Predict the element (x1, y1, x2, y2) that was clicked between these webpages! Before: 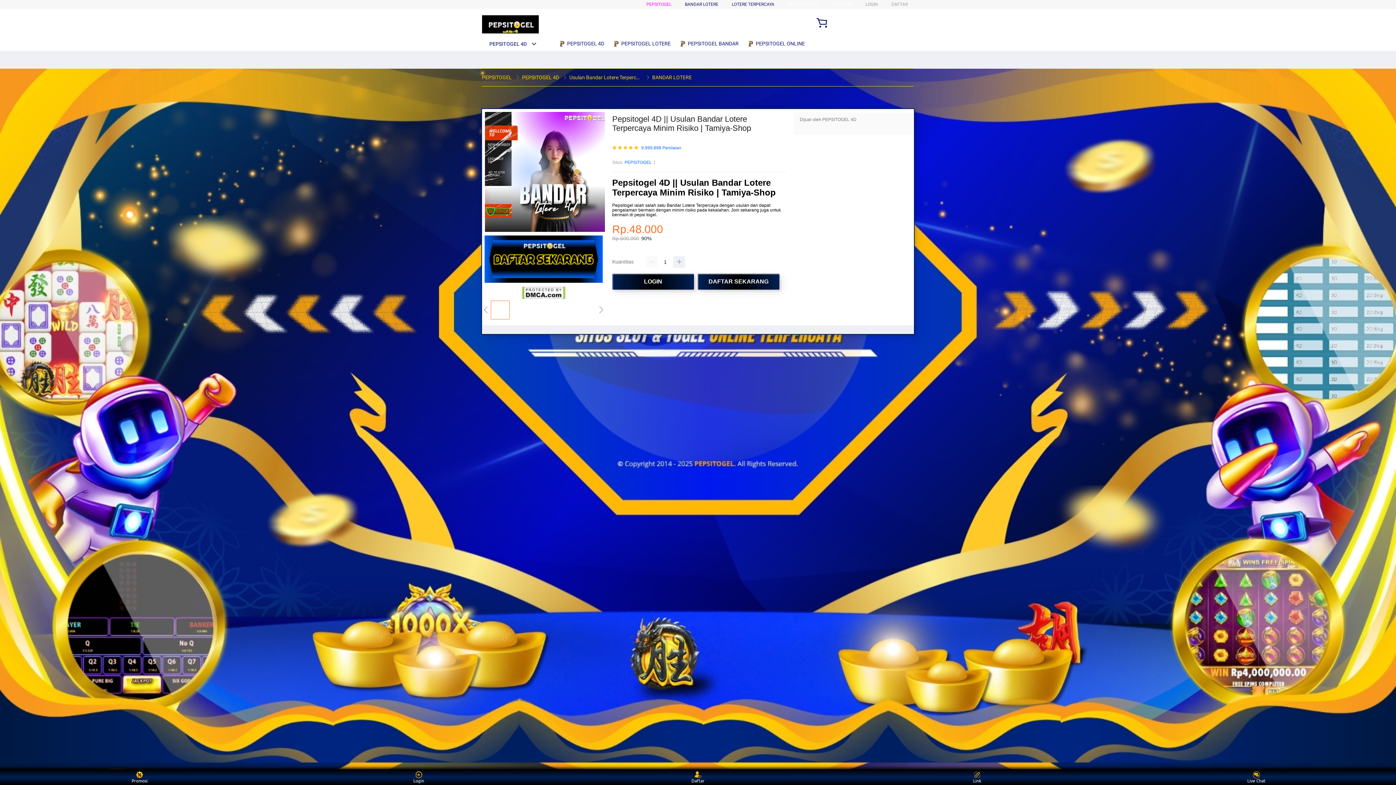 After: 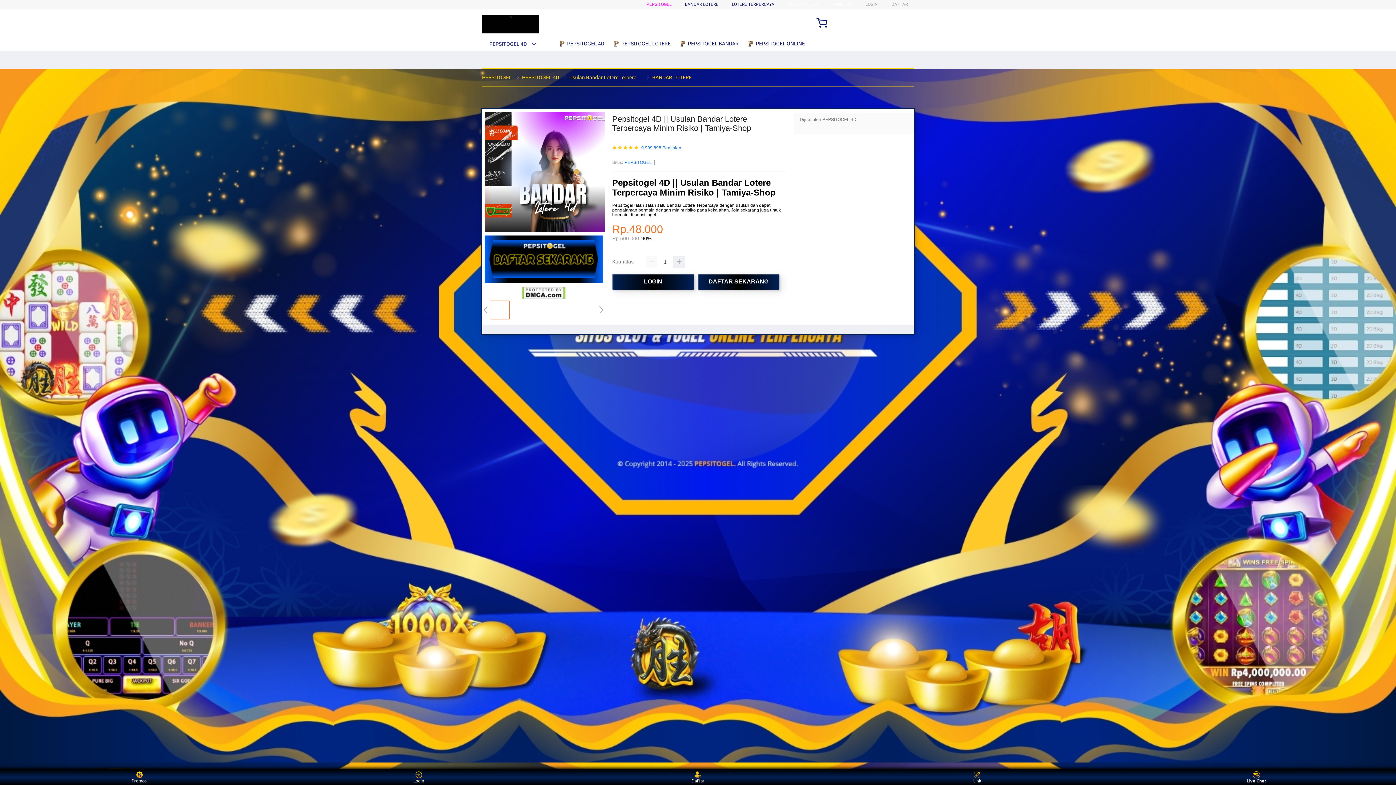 Action: bbox: (1243, 771, 1270, 783) label: Live Chat